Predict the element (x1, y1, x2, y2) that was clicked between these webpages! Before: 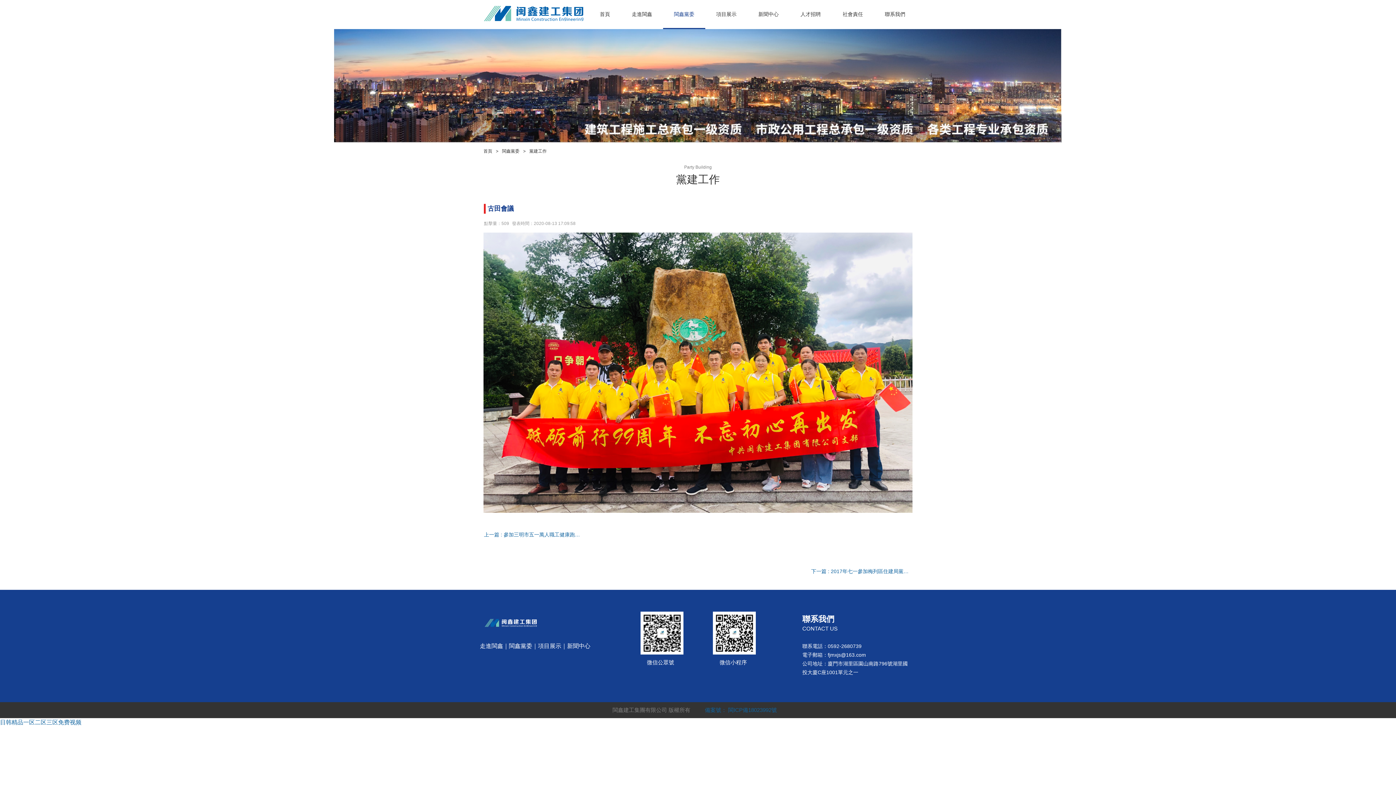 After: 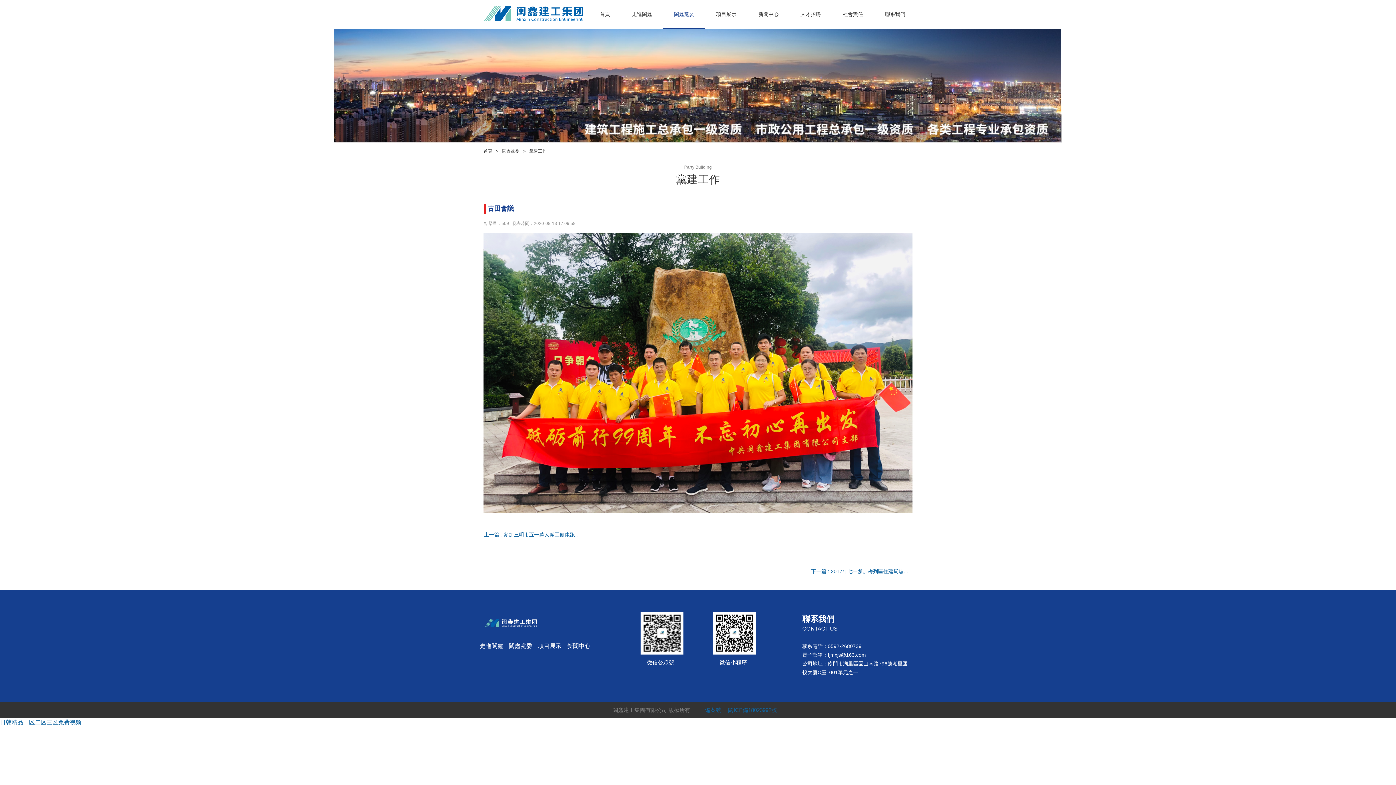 Action: bbox: (802, 617, 834, 623) label: 聯系我們